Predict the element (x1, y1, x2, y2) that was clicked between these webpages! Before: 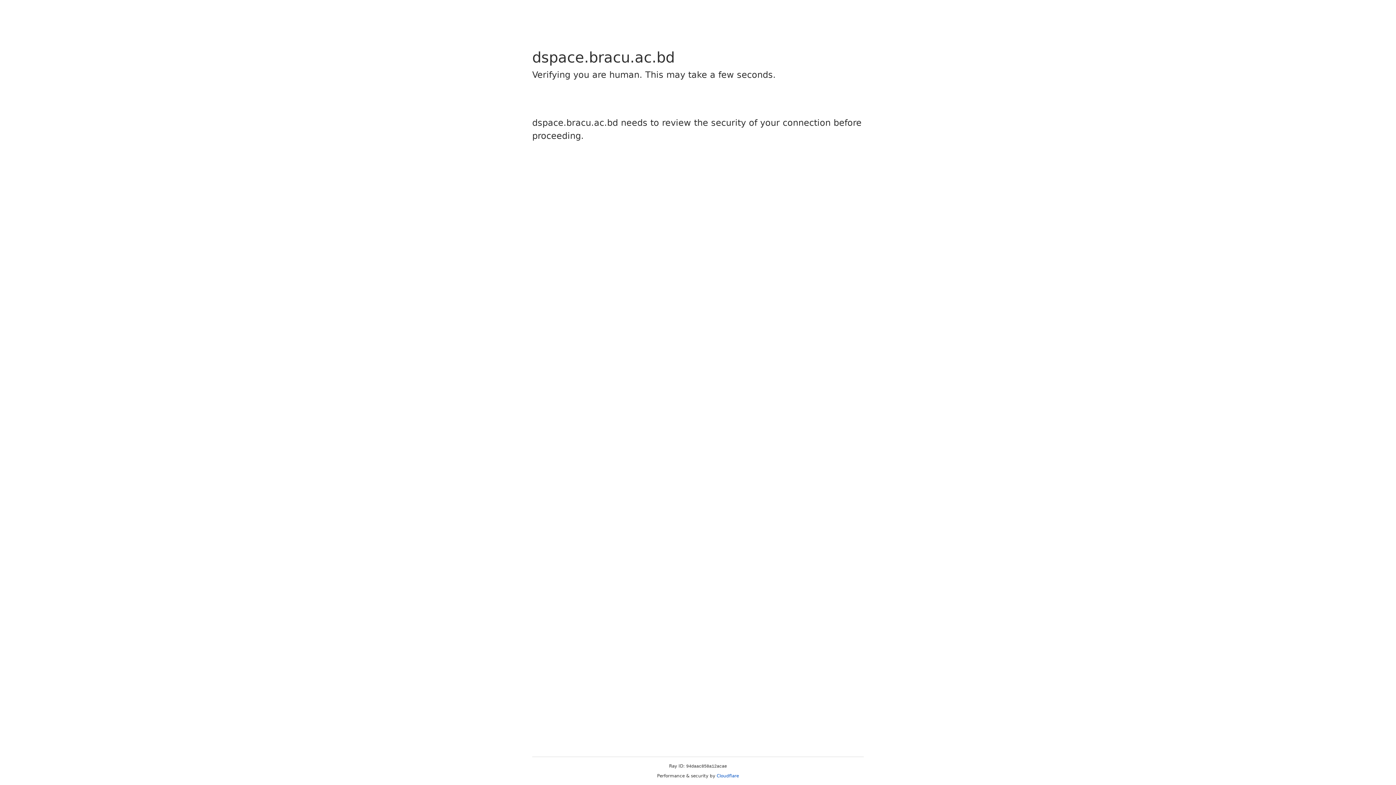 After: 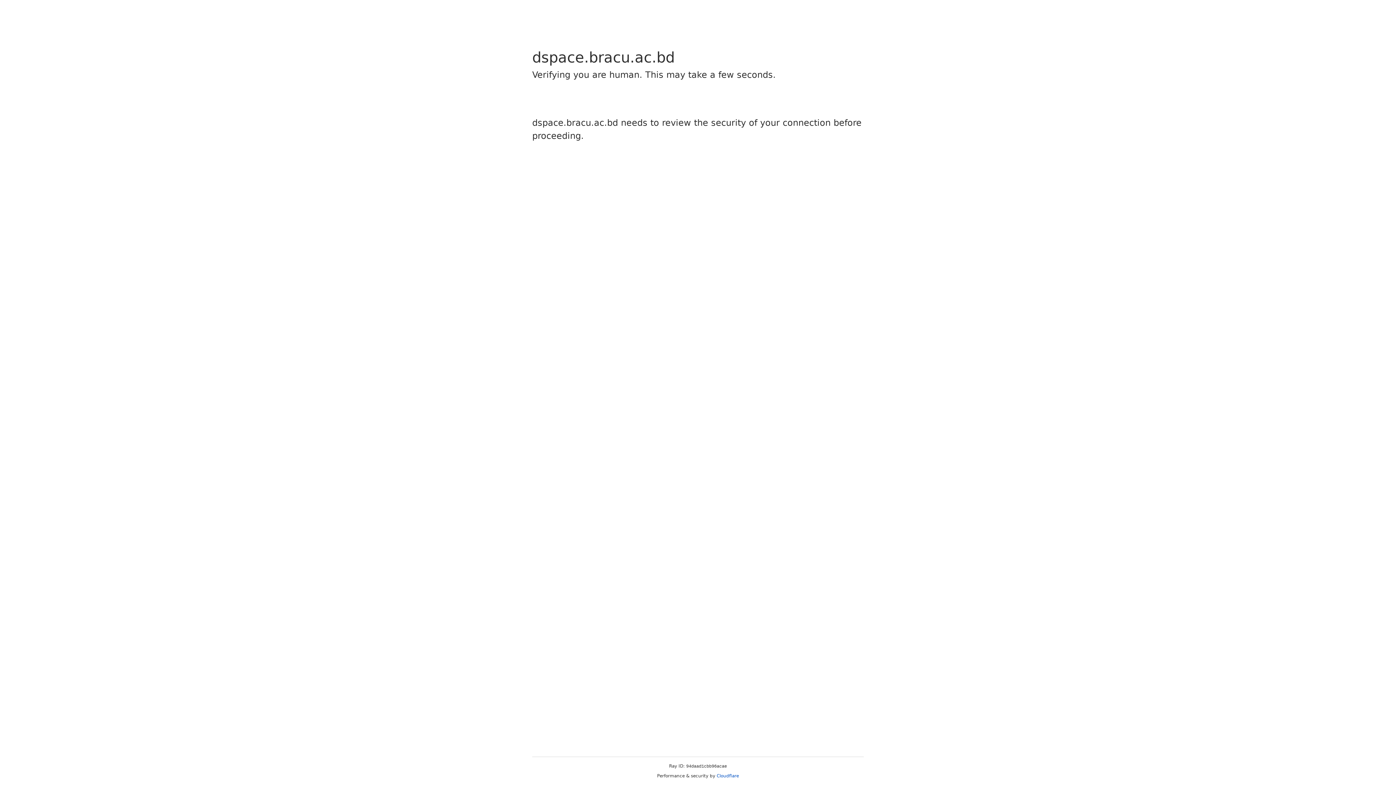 Action: bbox: (716, 773, 739, 778) label: Cloudflare